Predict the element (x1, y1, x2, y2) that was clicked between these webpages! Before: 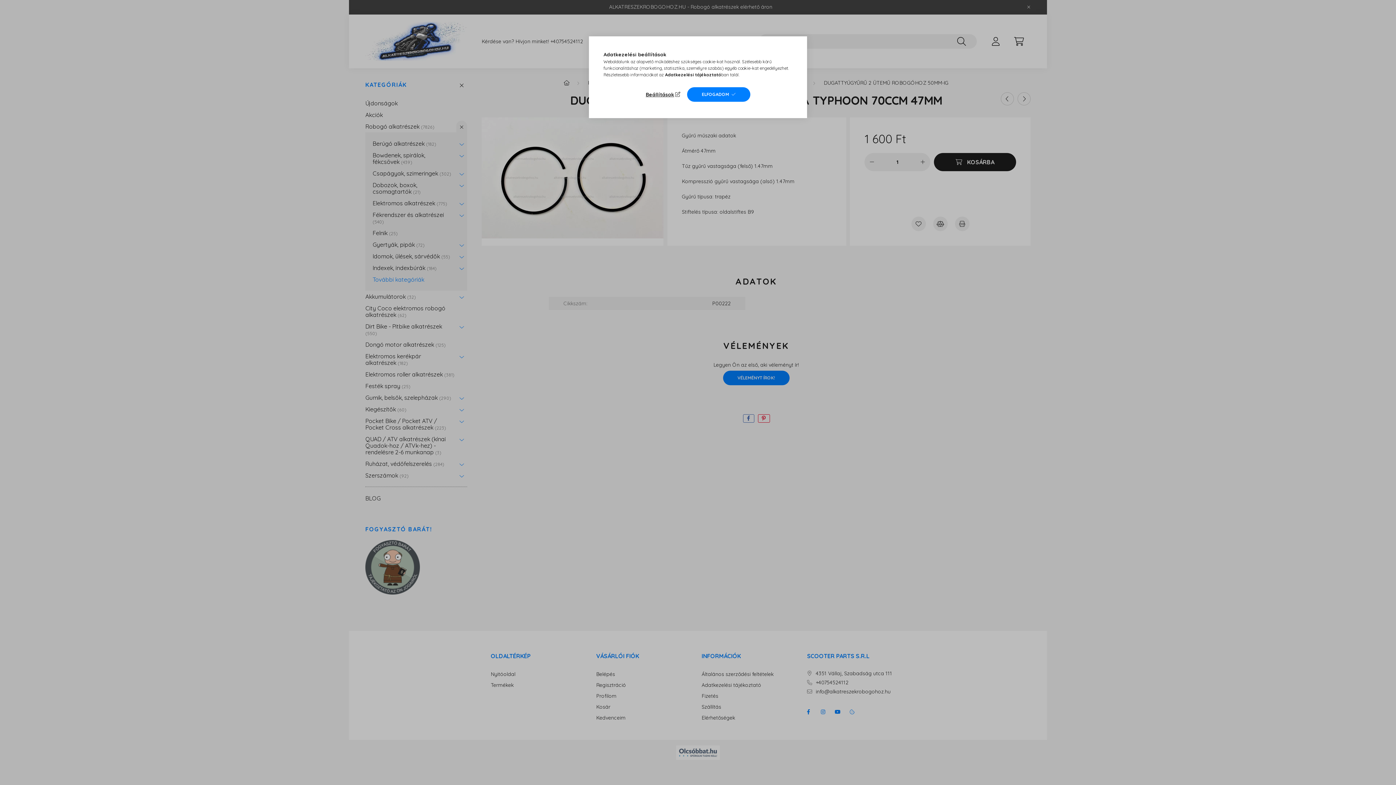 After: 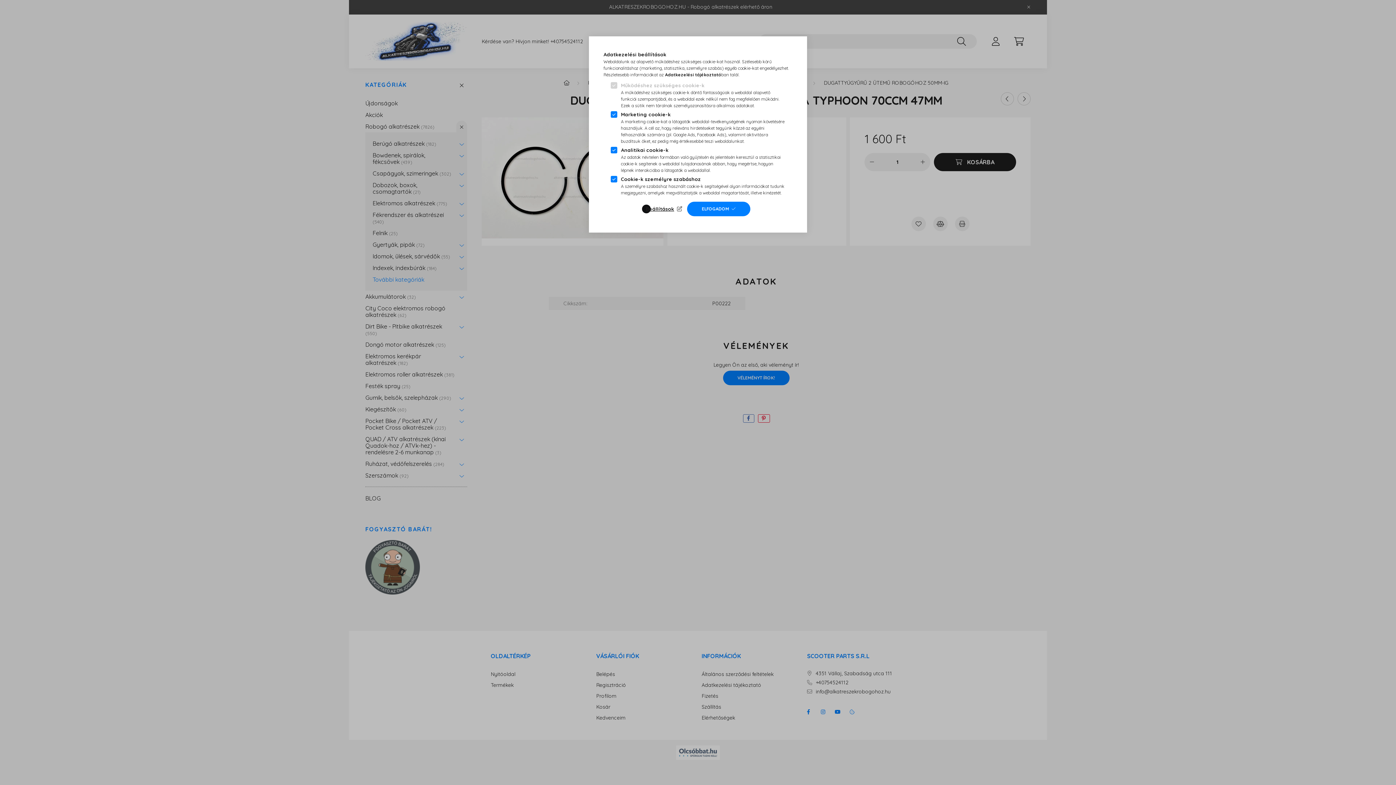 Action: label: Beállítások bbox: (645, 89, 682, 99)